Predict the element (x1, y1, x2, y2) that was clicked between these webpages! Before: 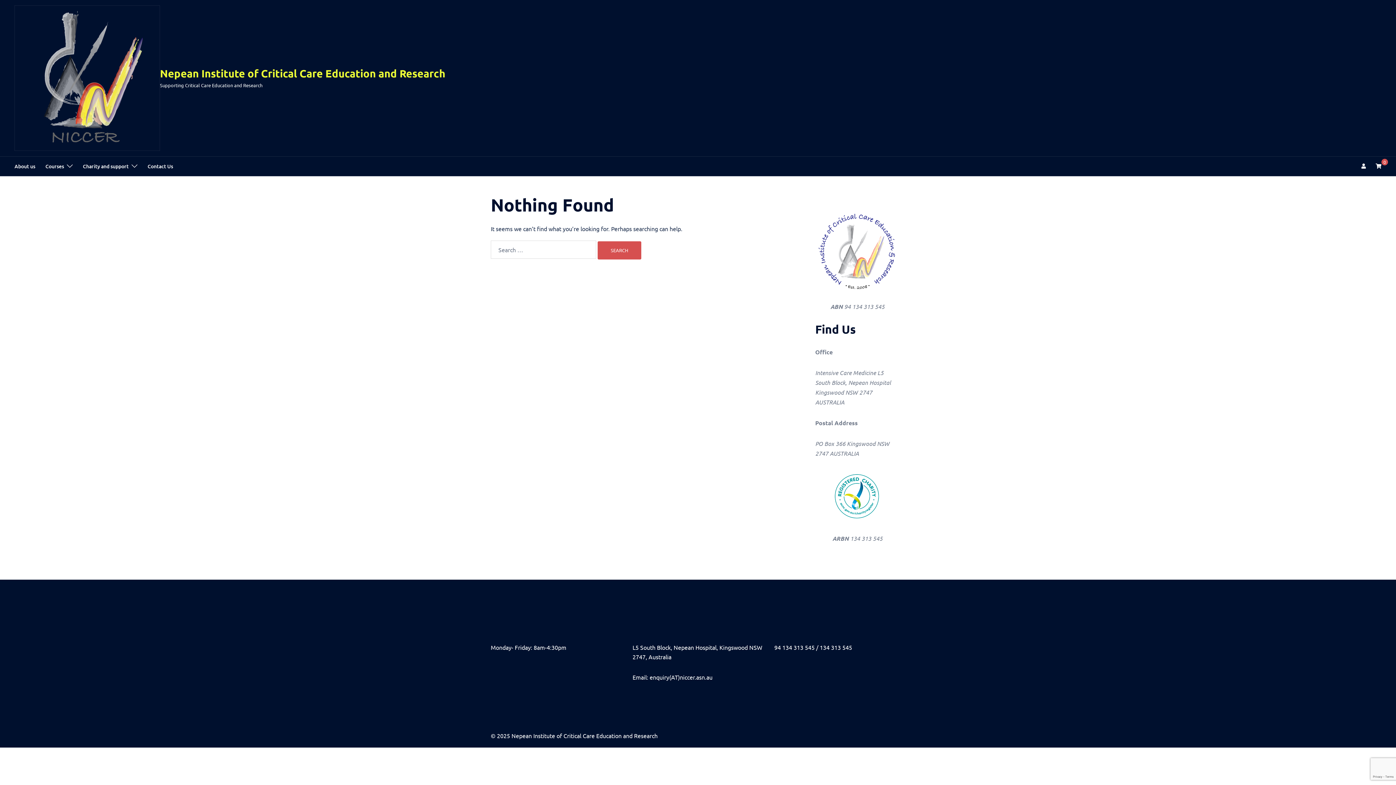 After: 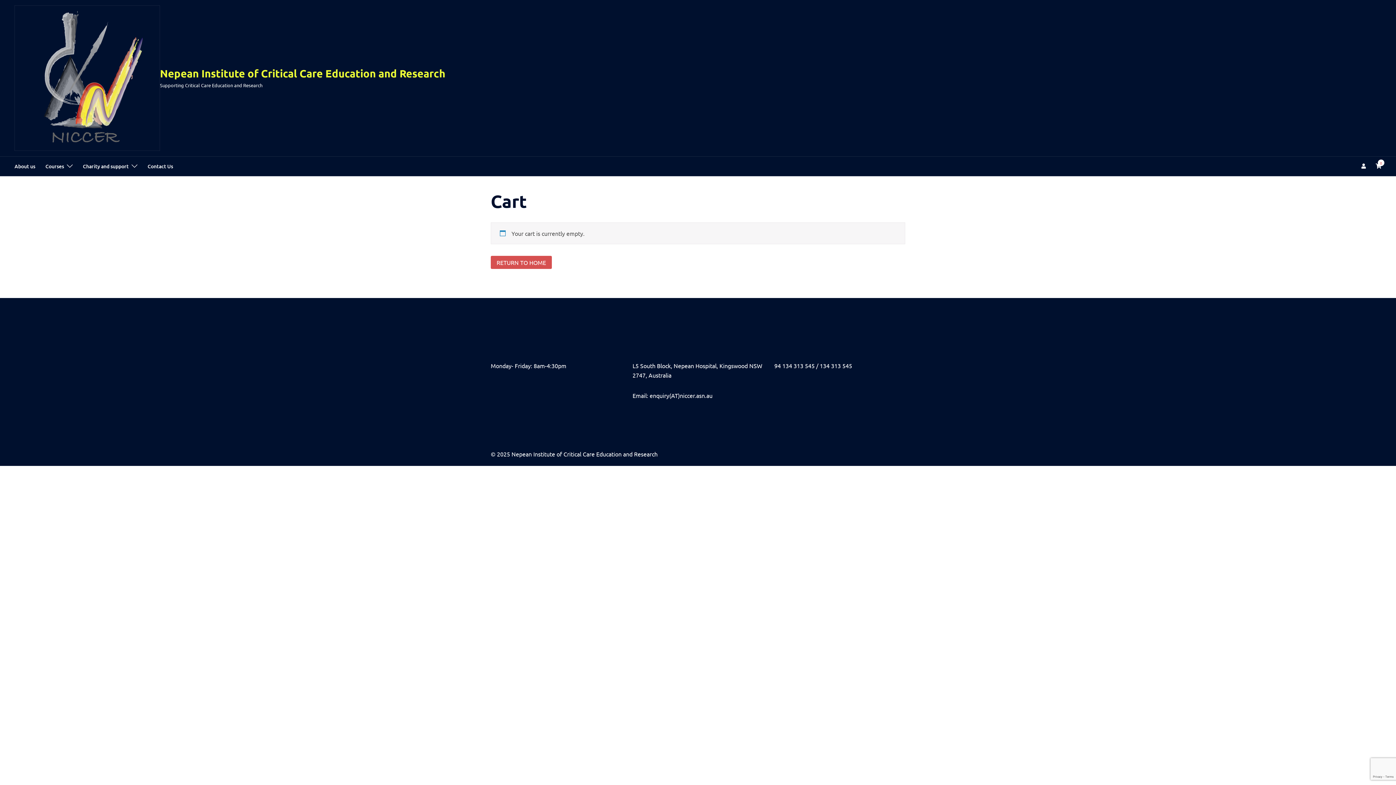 Action: bbox: (1375, 162, 1381, 169) label: 0